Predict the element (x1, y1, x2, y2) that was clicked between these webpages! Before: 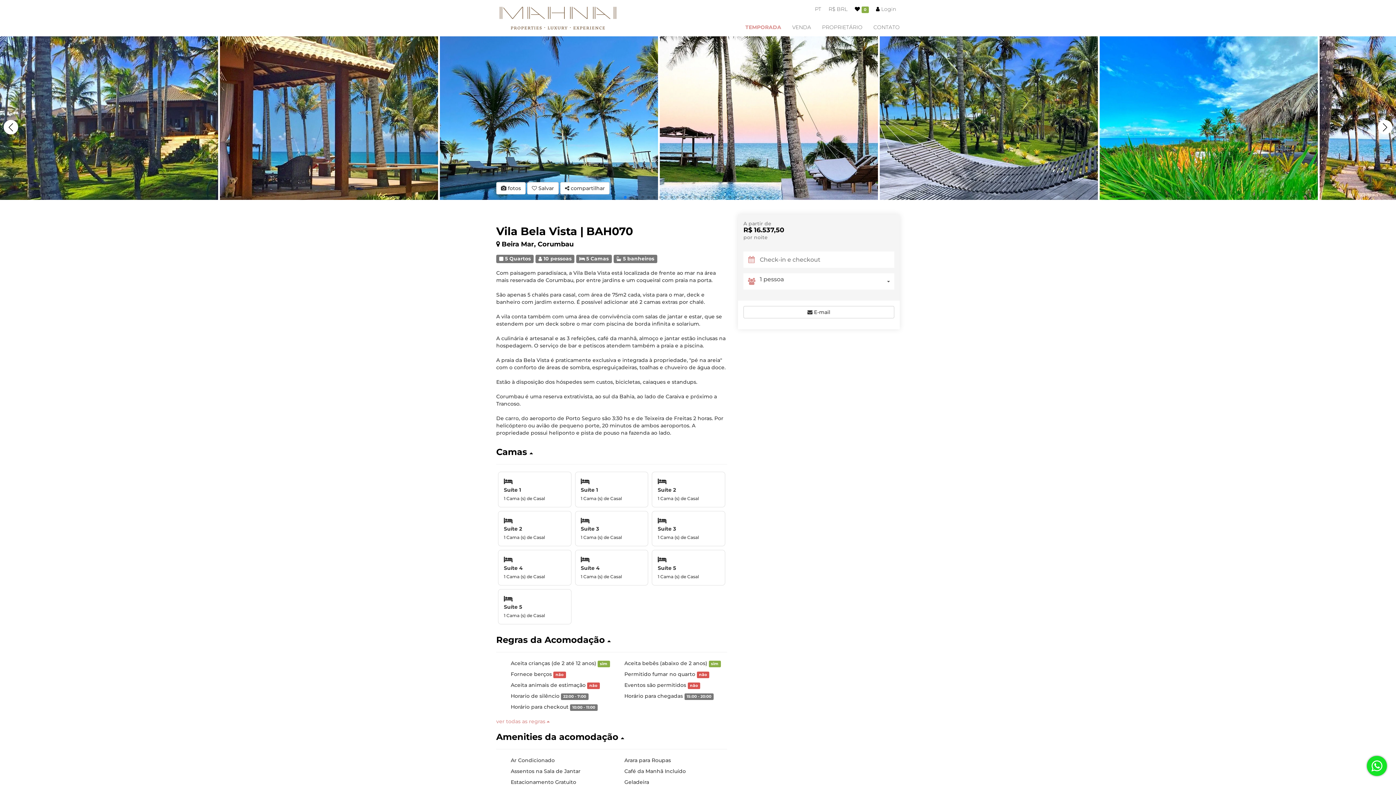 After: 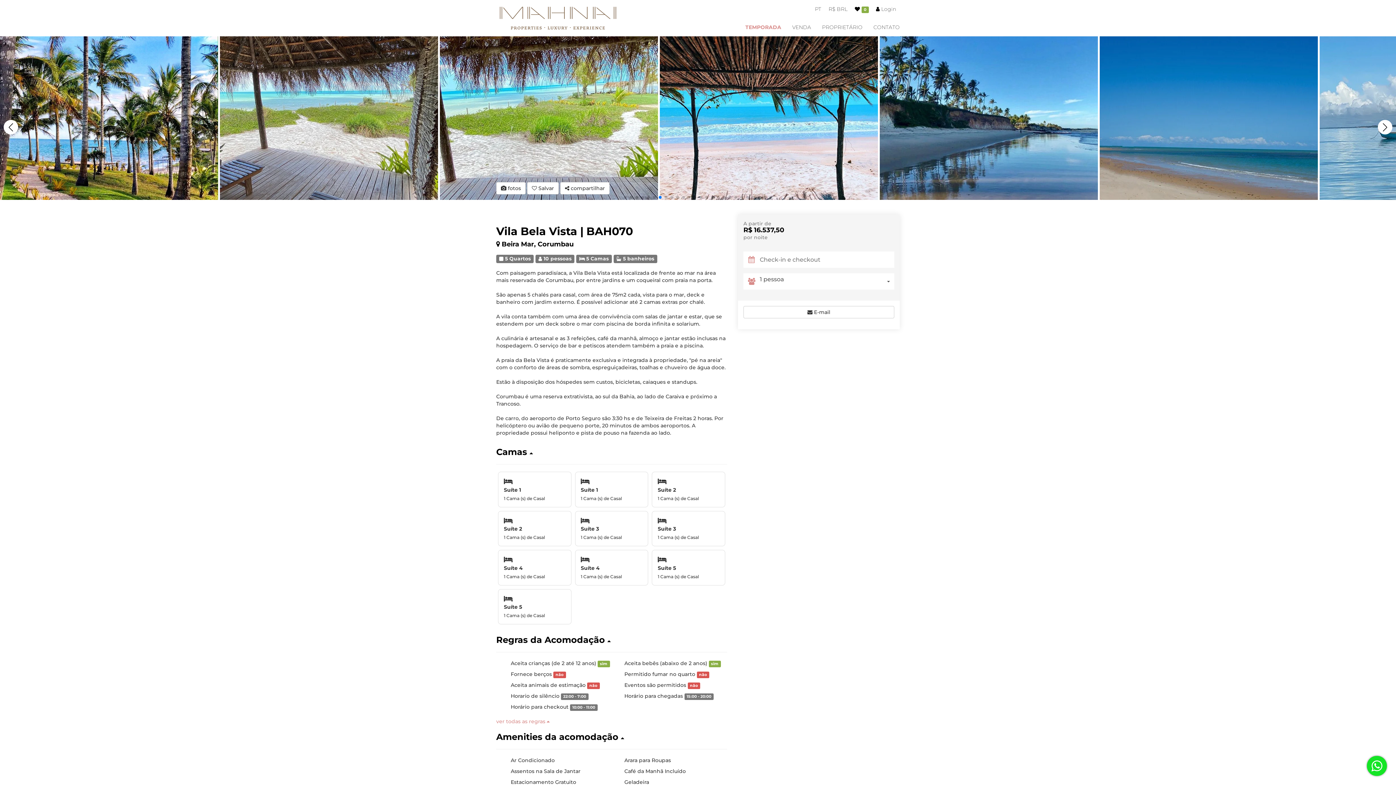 Action: bbox: (658, 196, 661, 198) label: Go to slide 7